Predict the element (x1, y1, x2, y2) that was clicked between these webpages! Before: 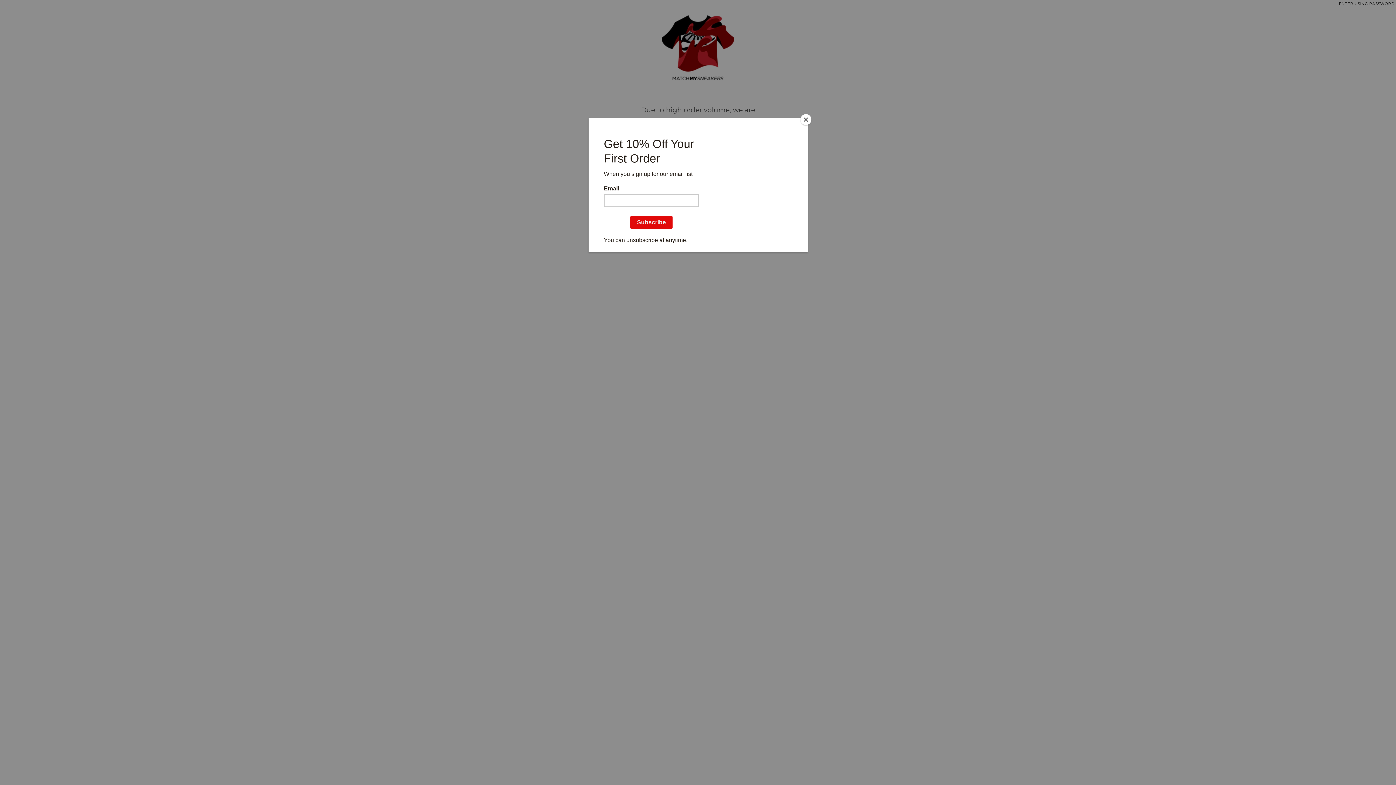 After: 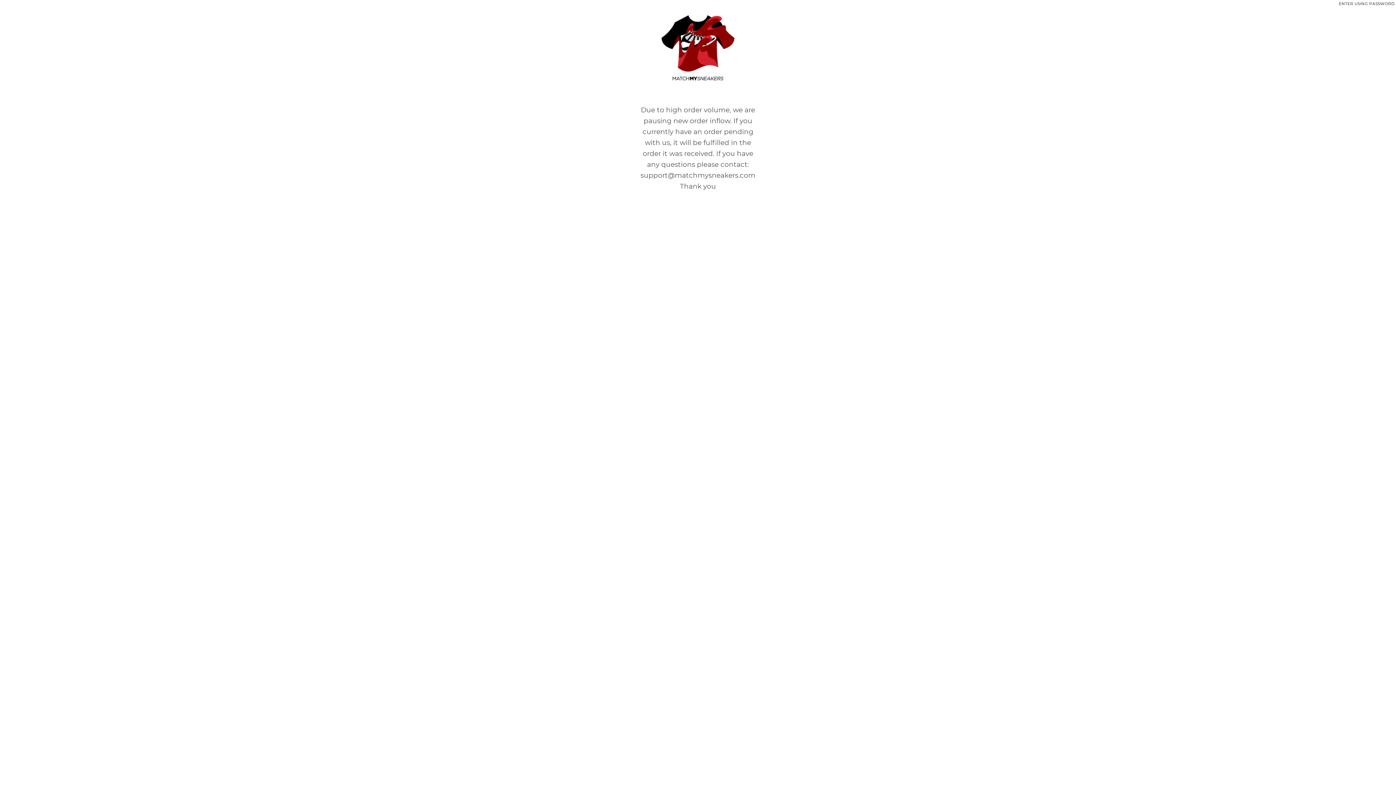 Action: bbox: (800, 114, 811, 125) label: Close